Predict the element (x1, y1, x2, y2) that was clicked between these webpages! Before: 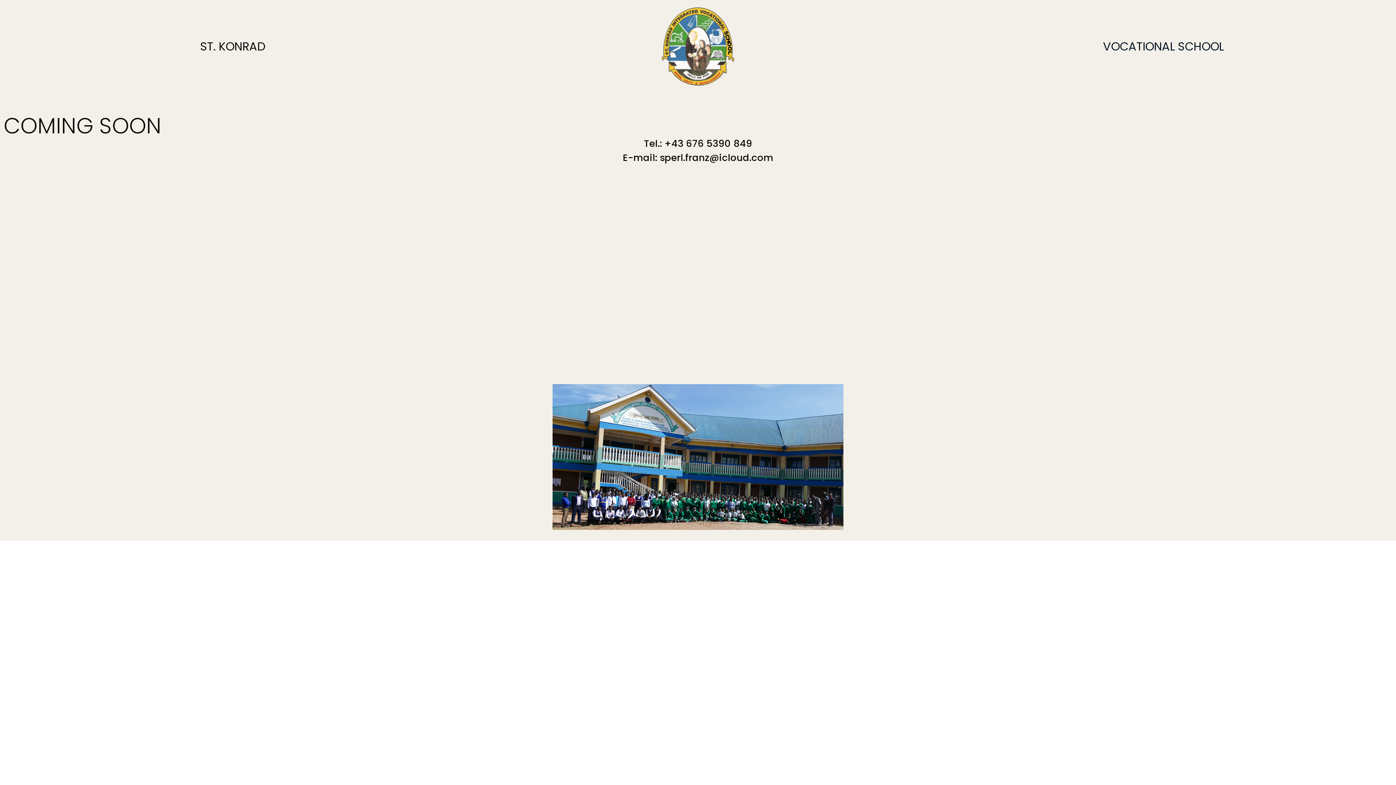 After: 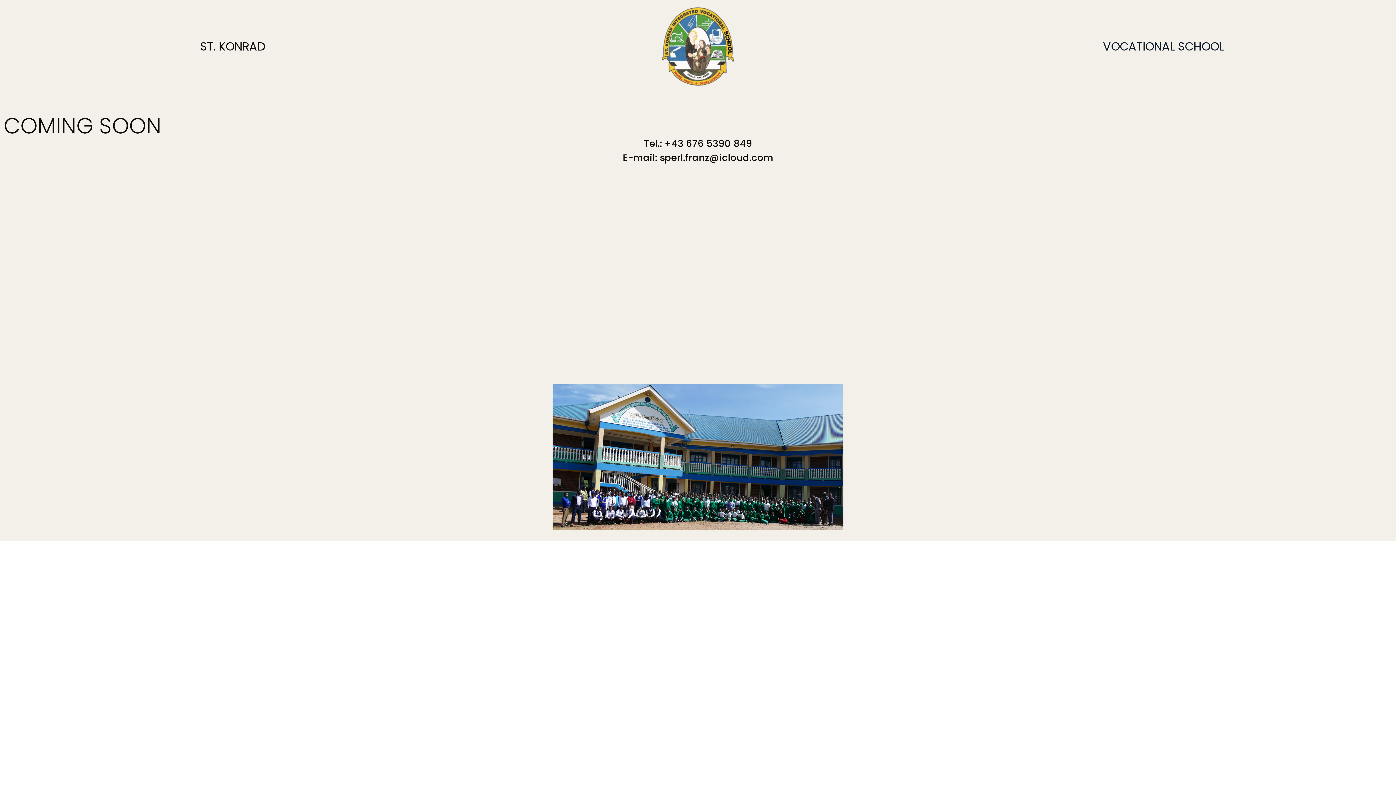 Action: bbox: (661, 7, 734, 85)